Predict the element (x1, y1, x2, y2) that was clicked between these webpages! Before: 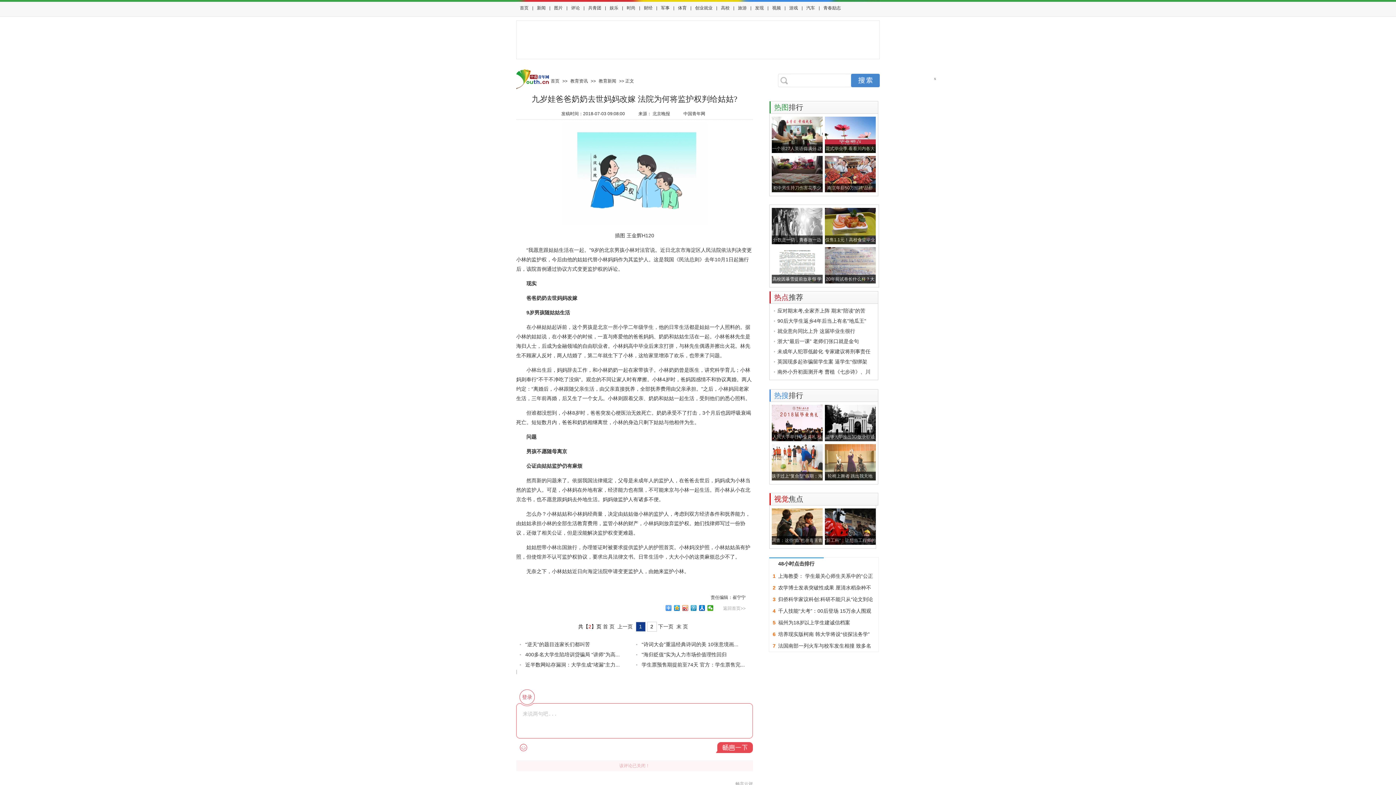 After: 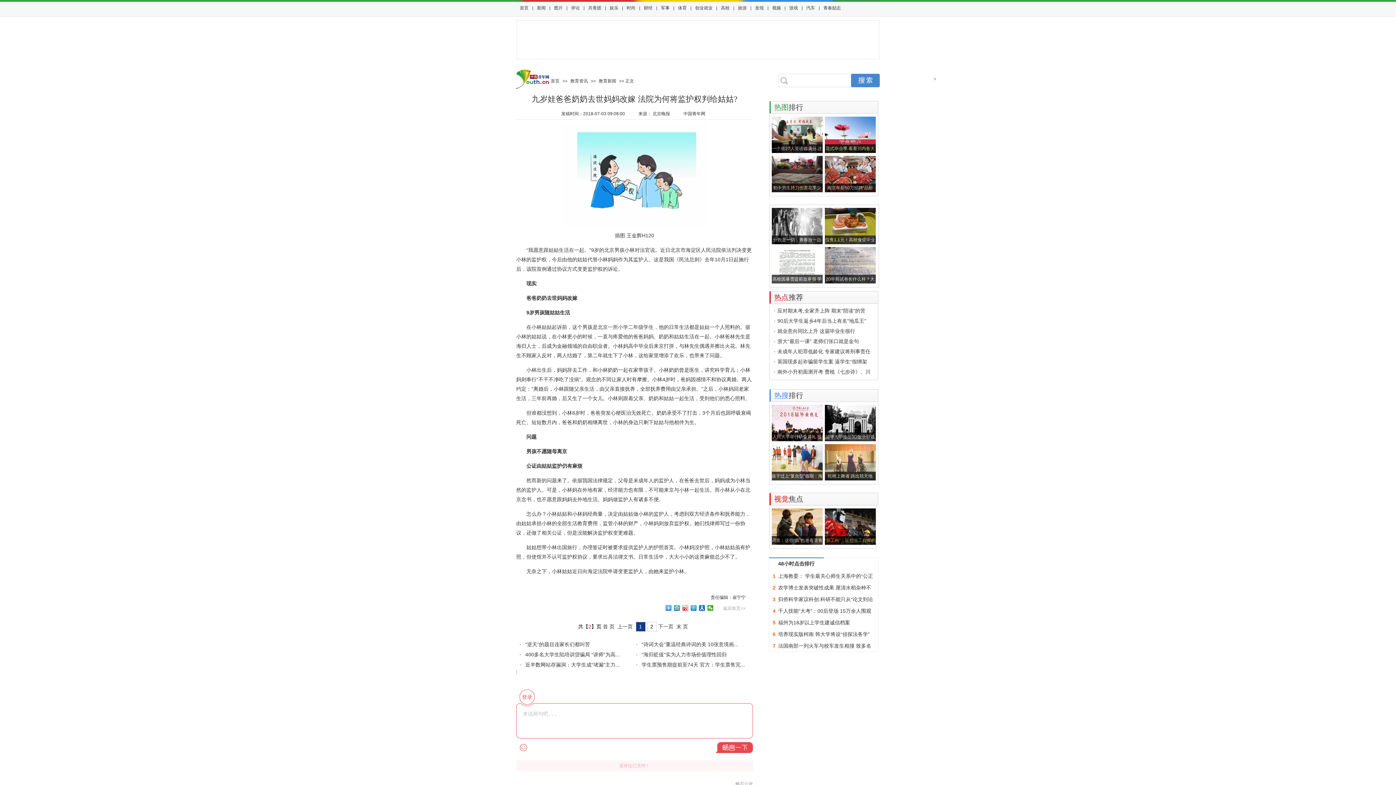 Action: label: “新工科”：让想当工程师的考生找 bbox: (824, 536, 875, 545)